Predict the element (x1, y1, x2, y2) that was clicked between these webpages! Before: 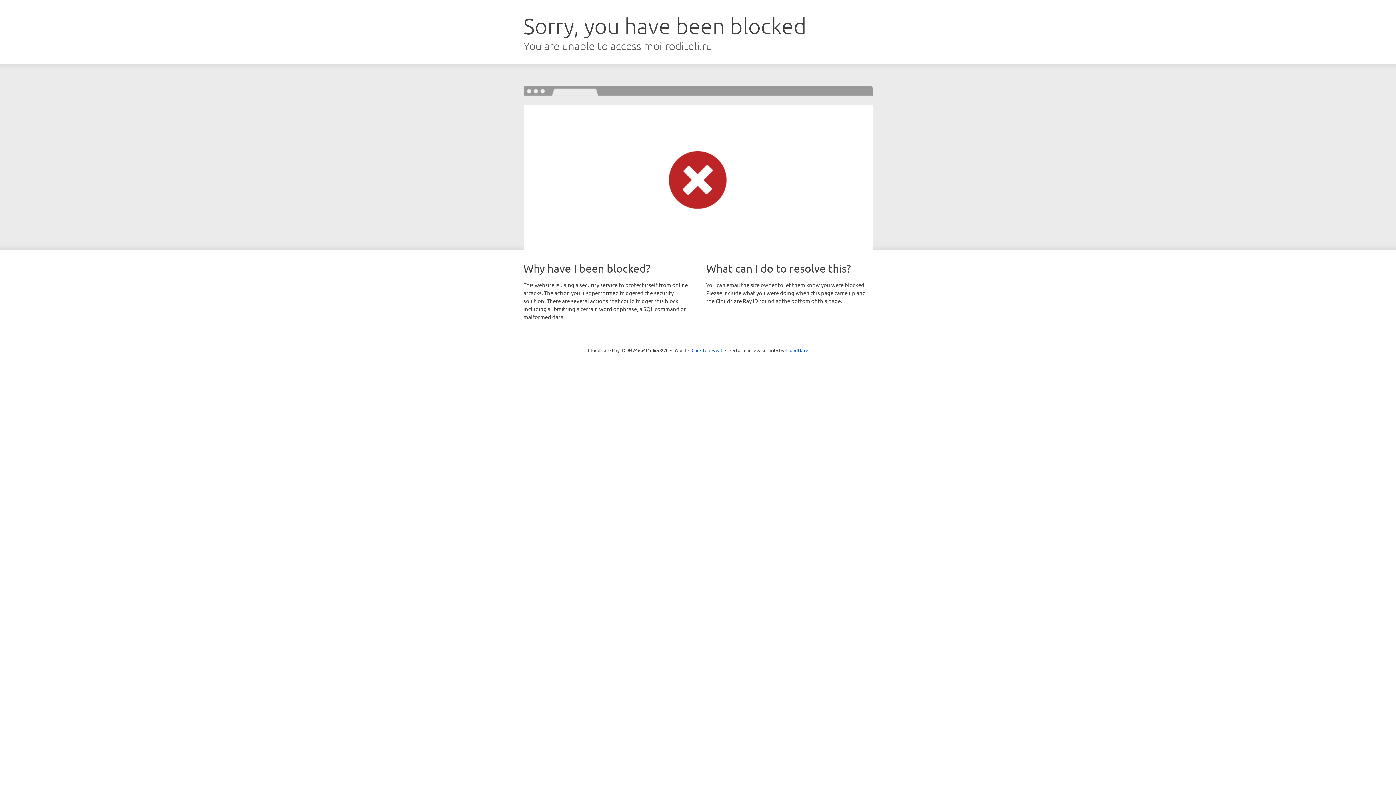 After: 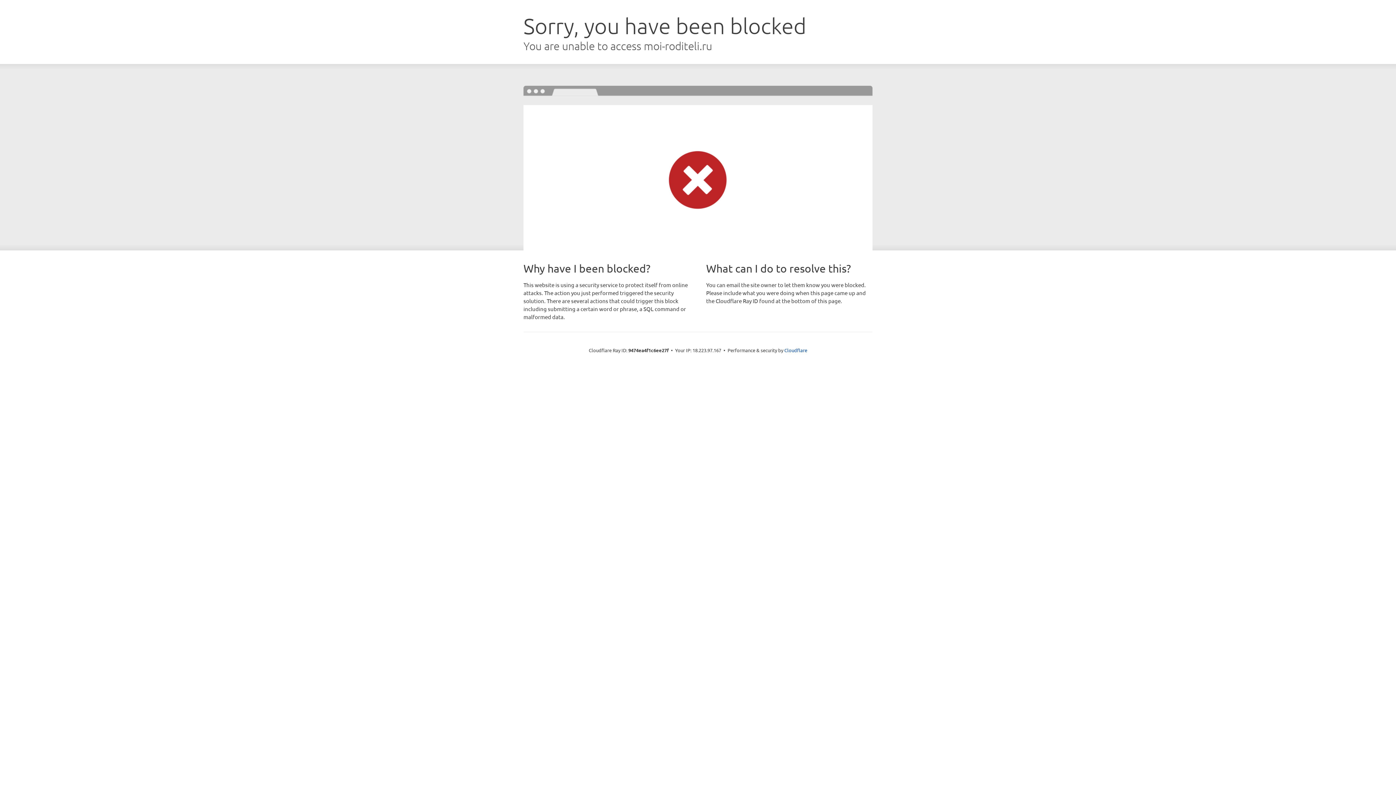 Action: bbox: (691, 346, 722, 353) label: Click to reveal